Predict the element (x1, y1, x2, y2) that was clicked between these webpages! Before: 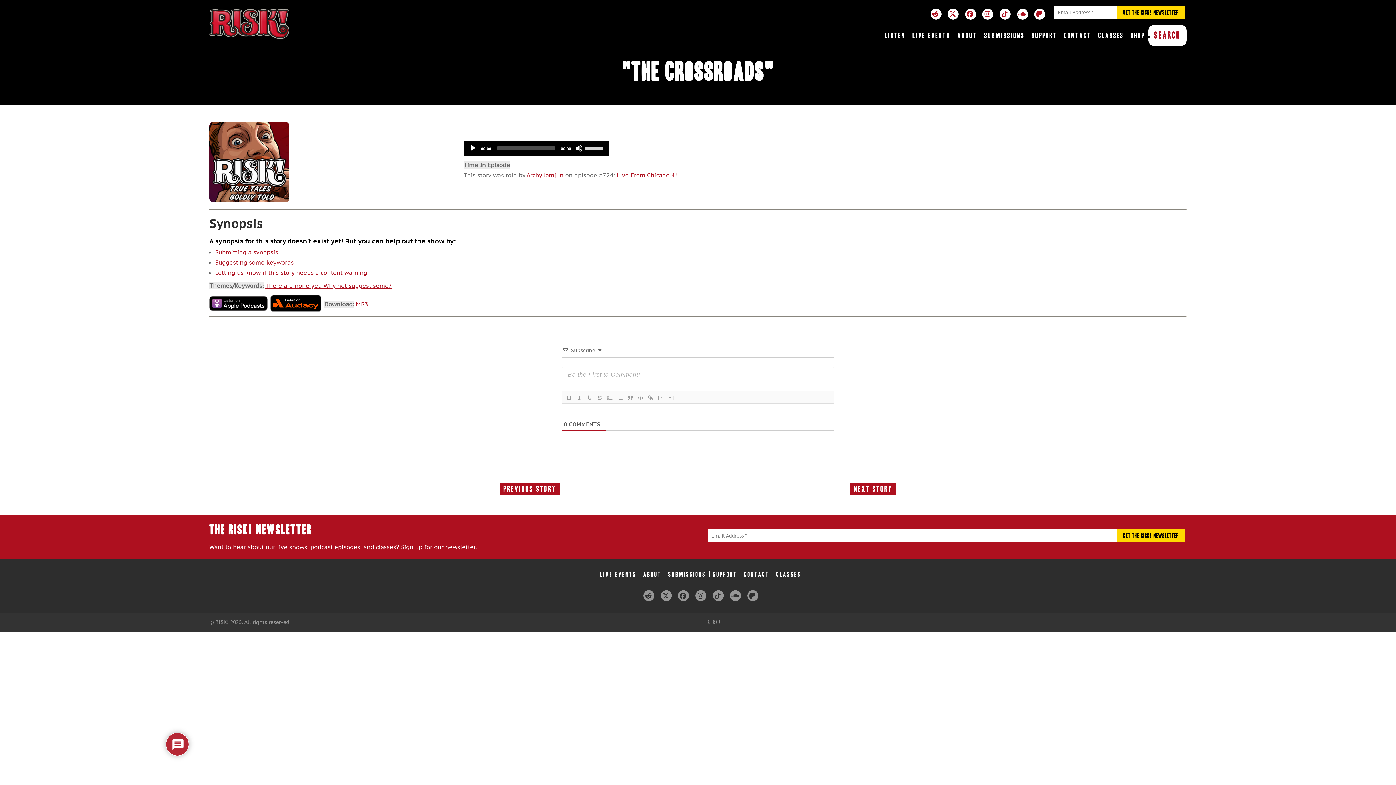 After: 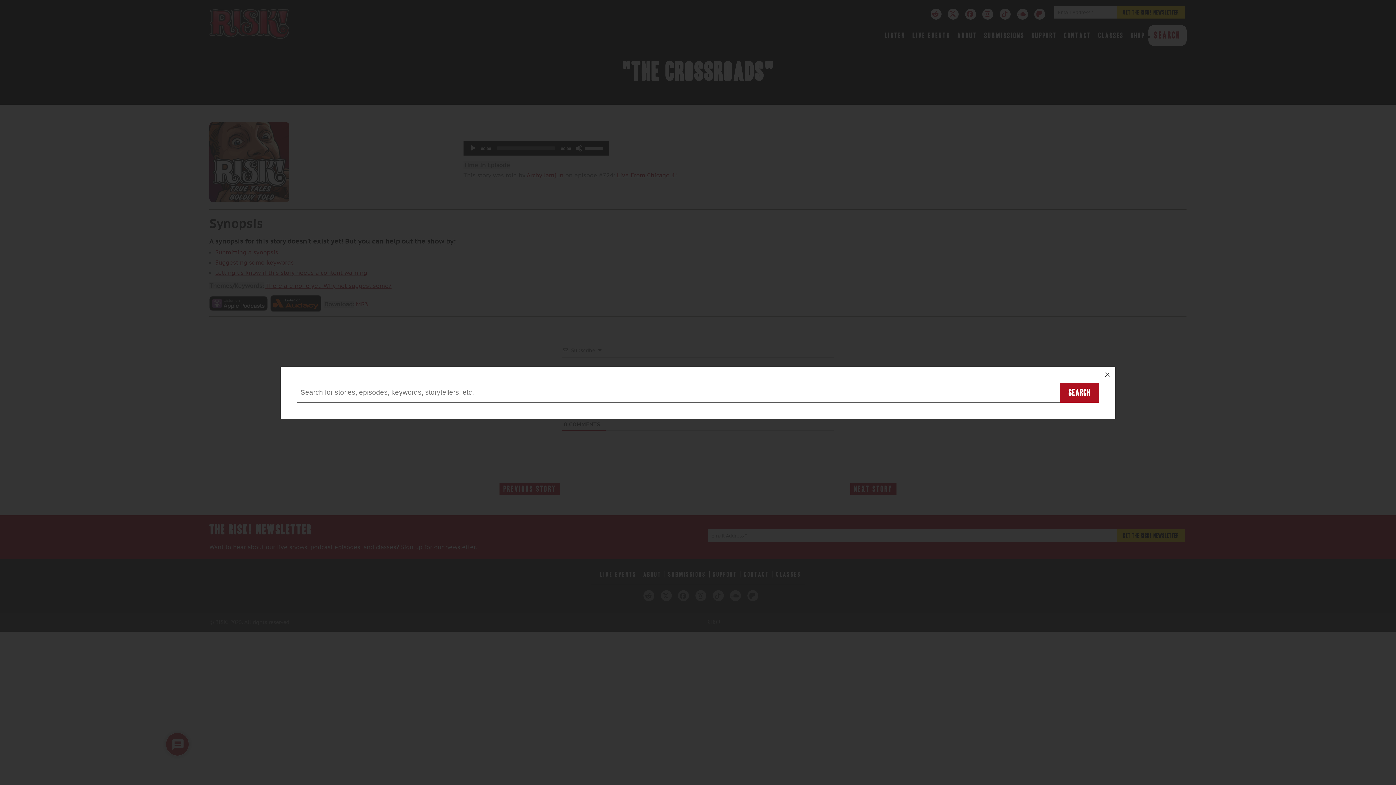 Action: bbox: (1154, 30, 1181, 39) label: SEARCH